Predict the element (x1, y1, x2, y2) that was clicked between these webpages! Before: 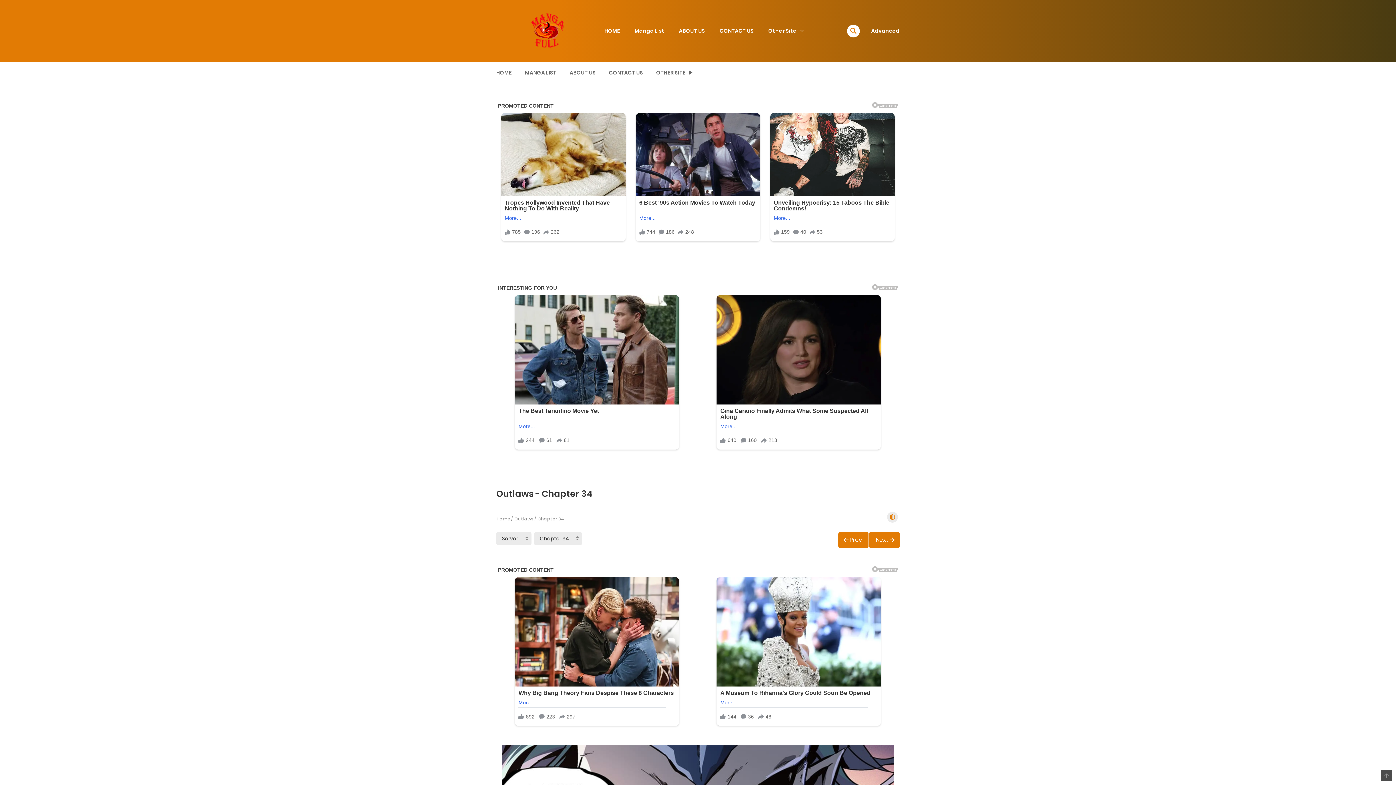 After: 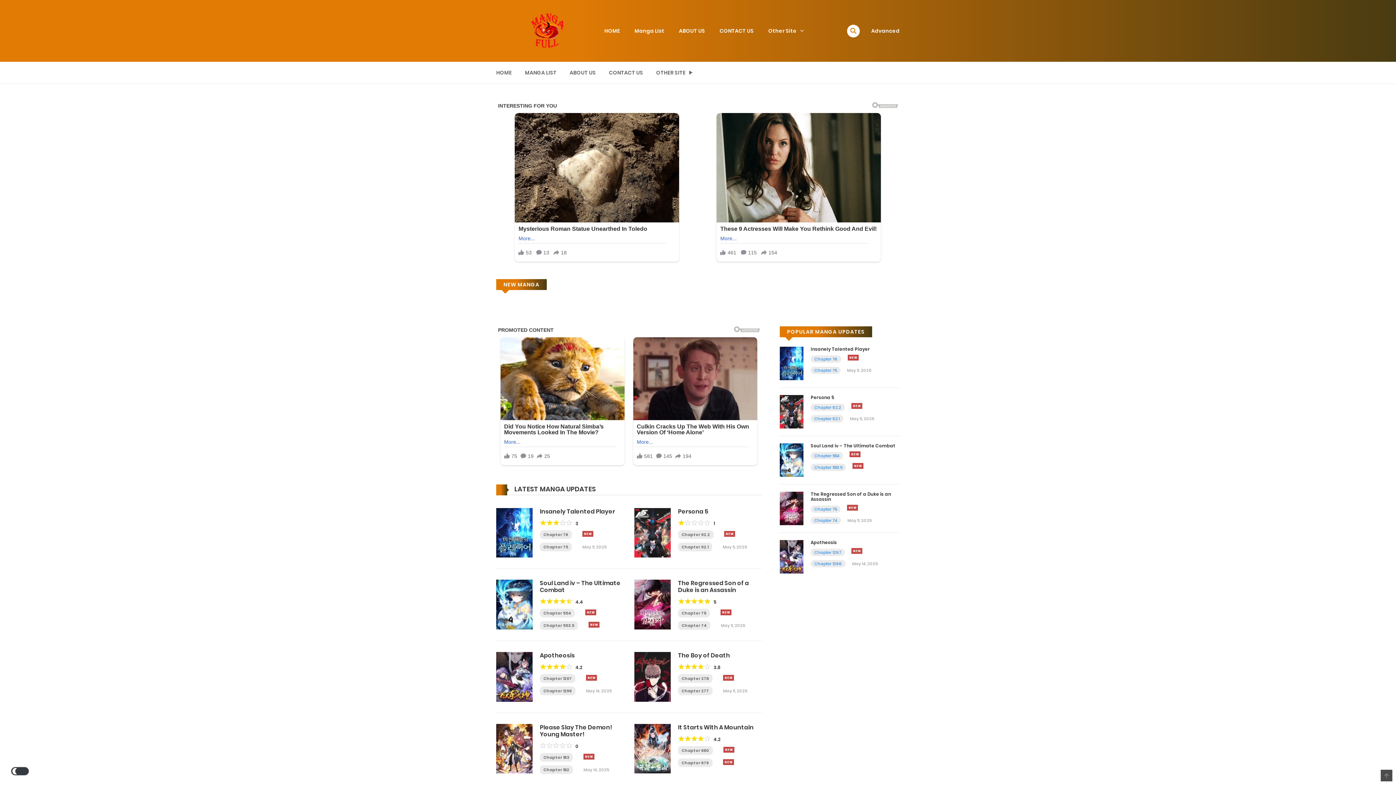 Action: bbox: (496, 12, 597, 49)